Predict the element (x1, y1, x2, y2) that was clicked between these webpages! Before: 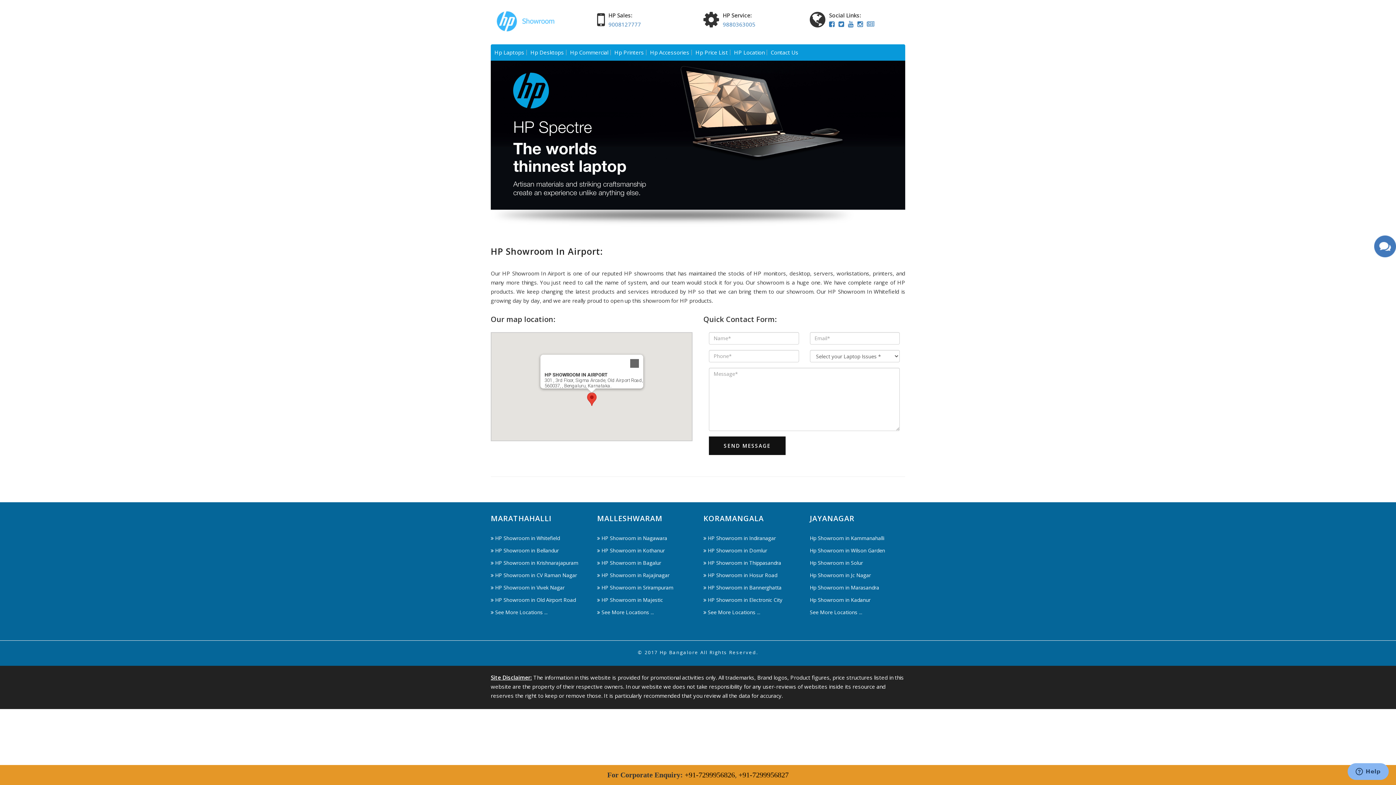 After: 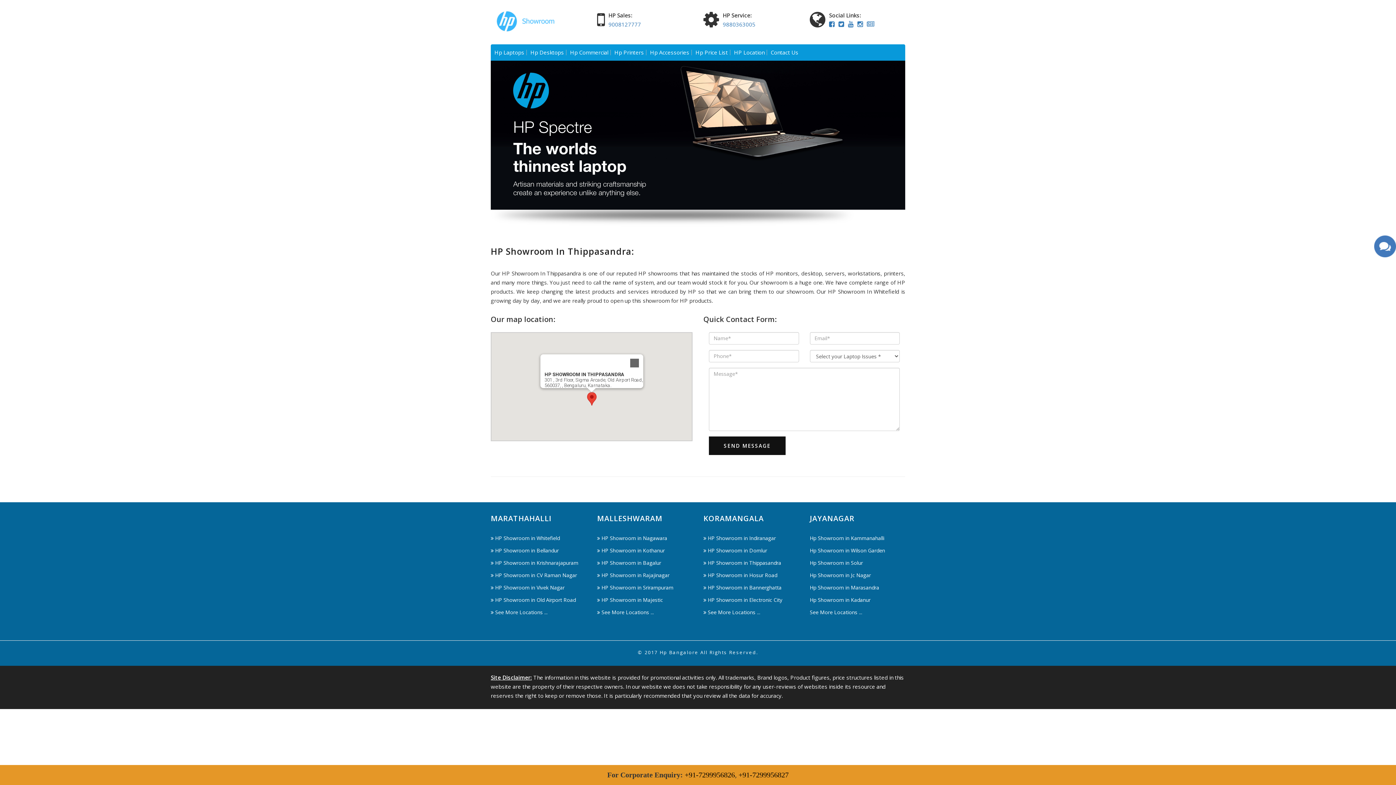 Action: bbox: (708, 559, 781, 566) label: HP Showroom in Thippasandra